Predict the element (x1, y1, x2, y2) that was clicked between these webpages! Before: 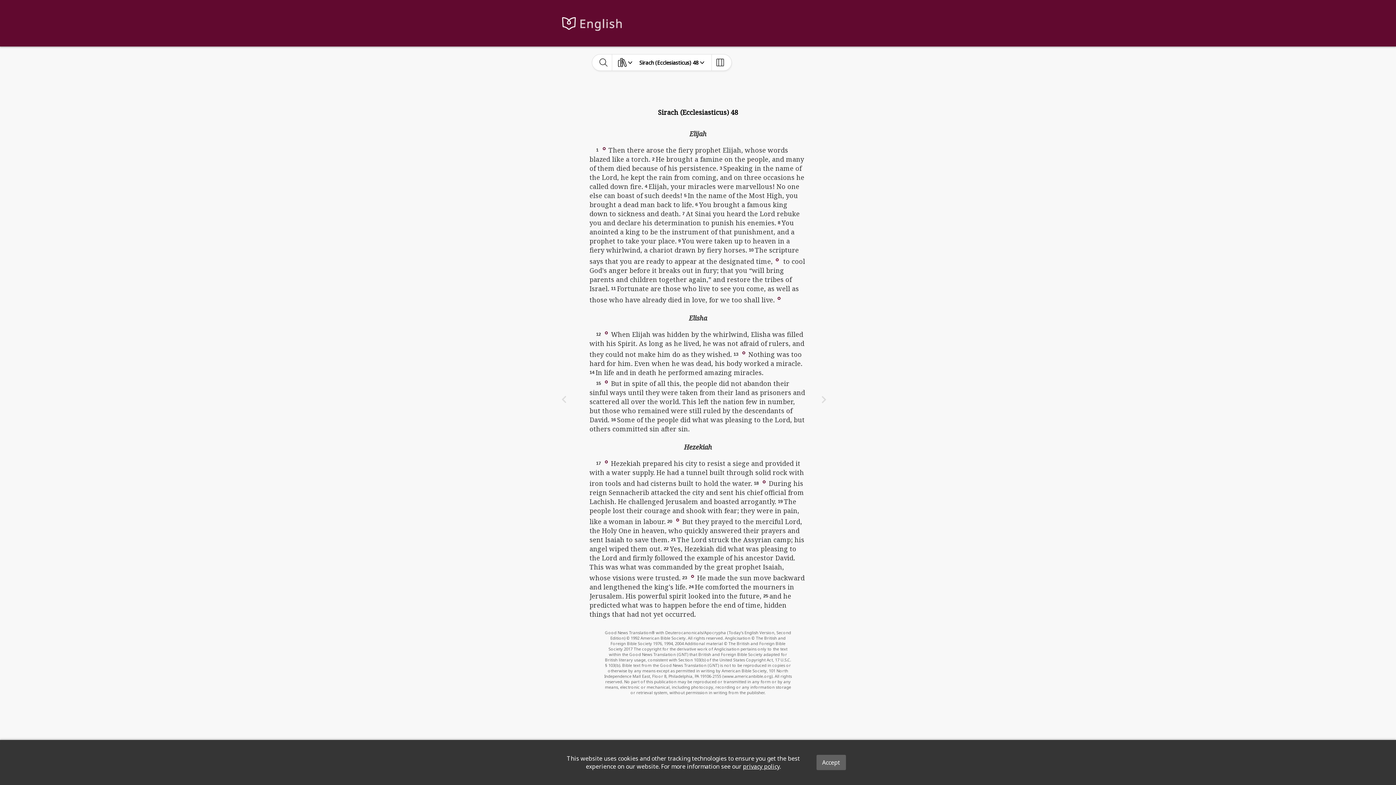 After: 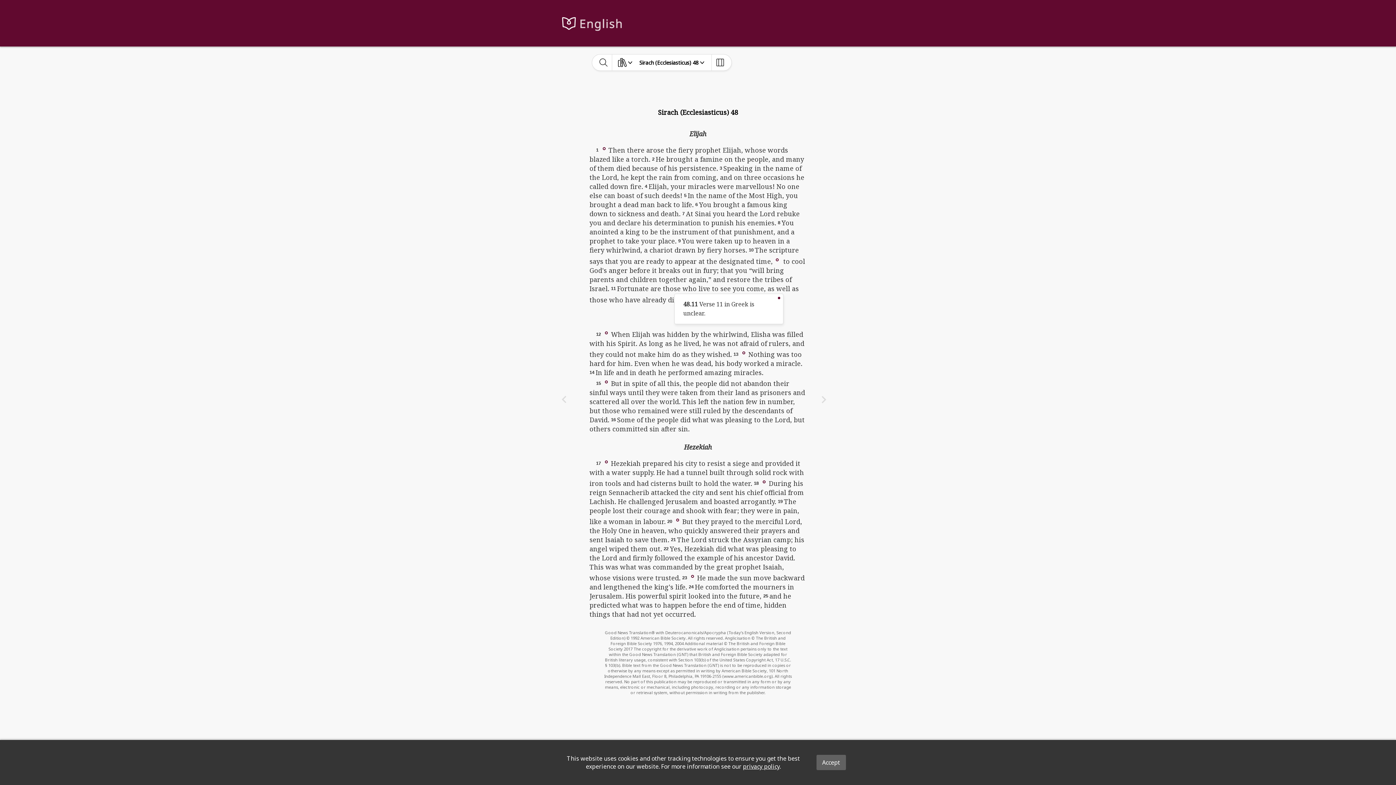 Action: bbox: (774, 293, 783, 301)